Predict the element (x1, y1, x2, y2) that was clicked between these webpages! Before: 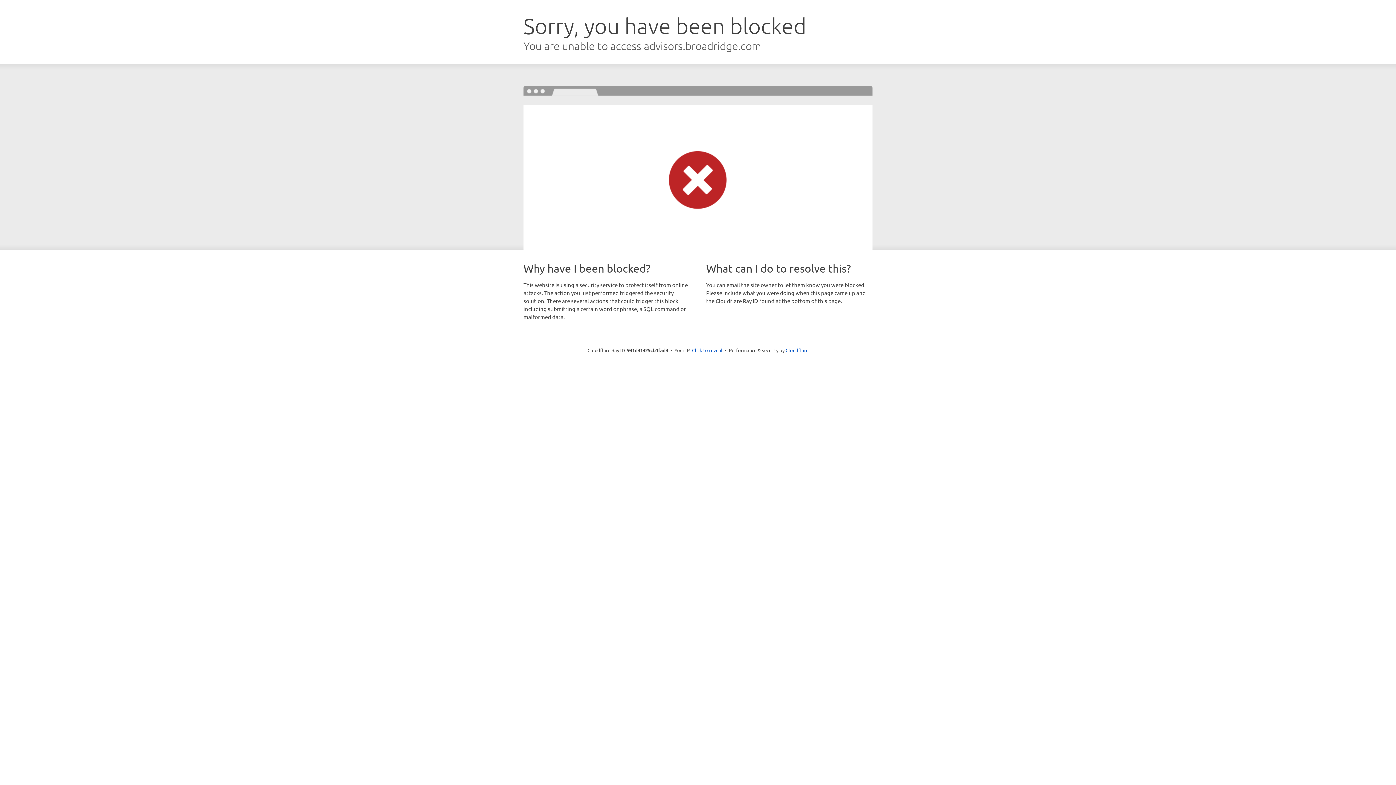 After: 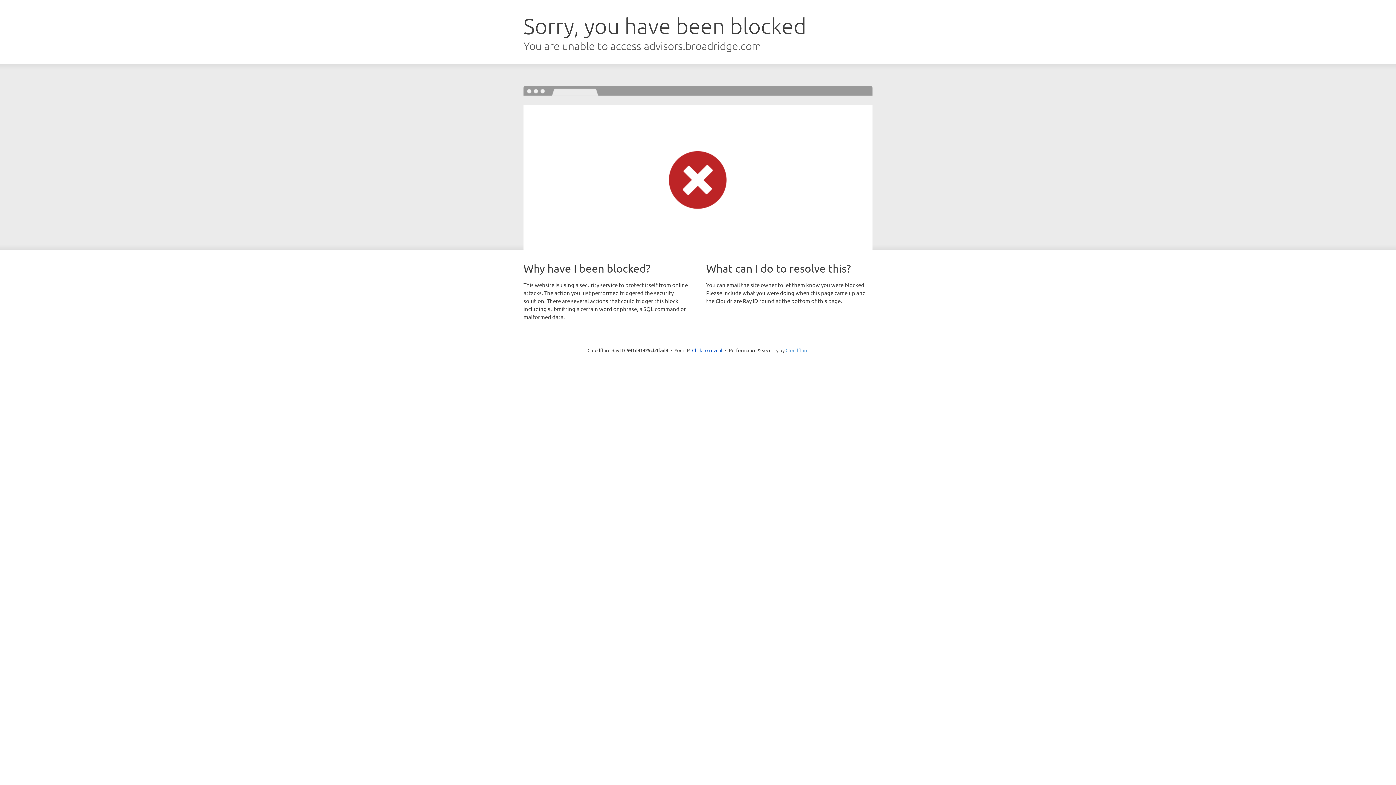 Action: label: Cloudflare bbox: (785, 347, 808, 353)